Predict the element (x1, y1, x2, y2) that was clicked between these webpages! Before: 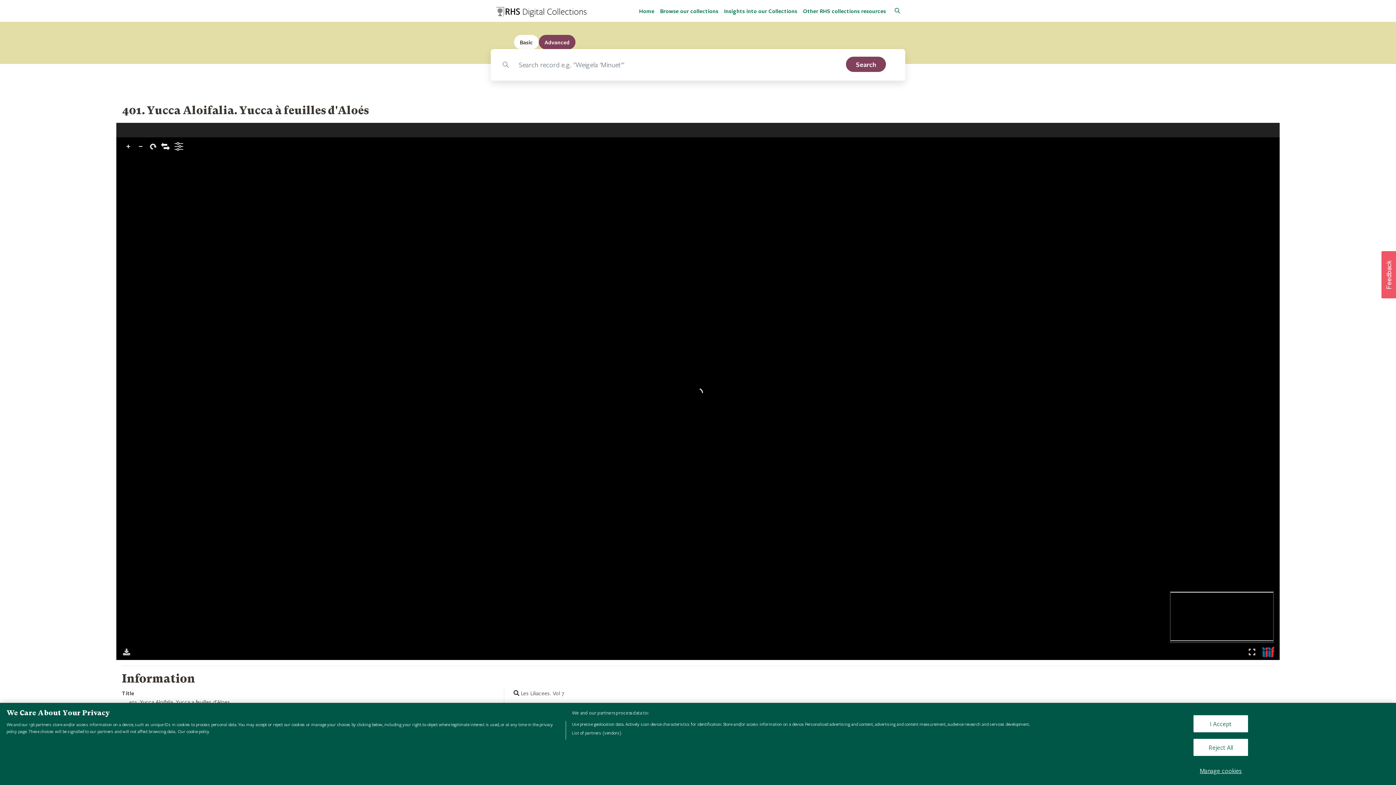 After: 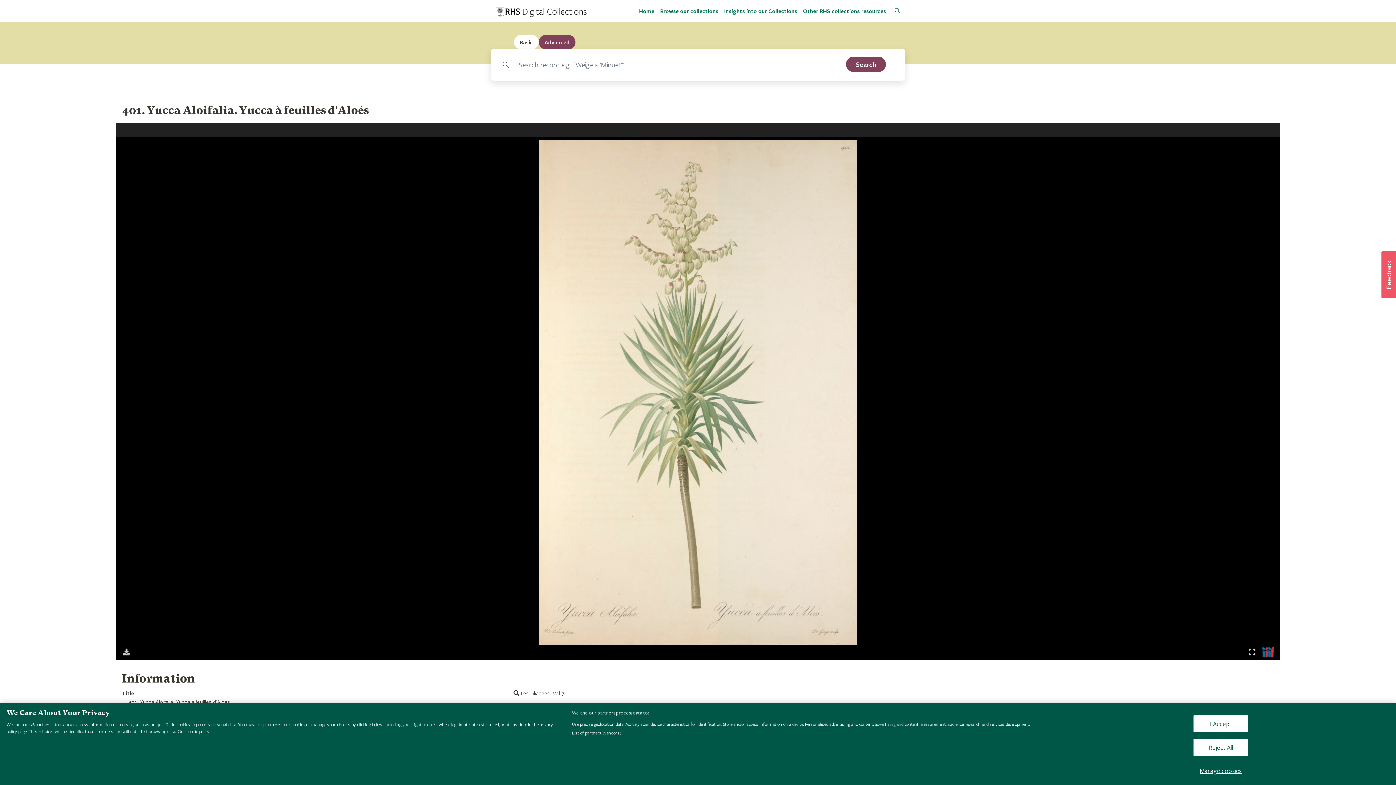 Action: label: Basic bbox: (514, 34, 538, 49)